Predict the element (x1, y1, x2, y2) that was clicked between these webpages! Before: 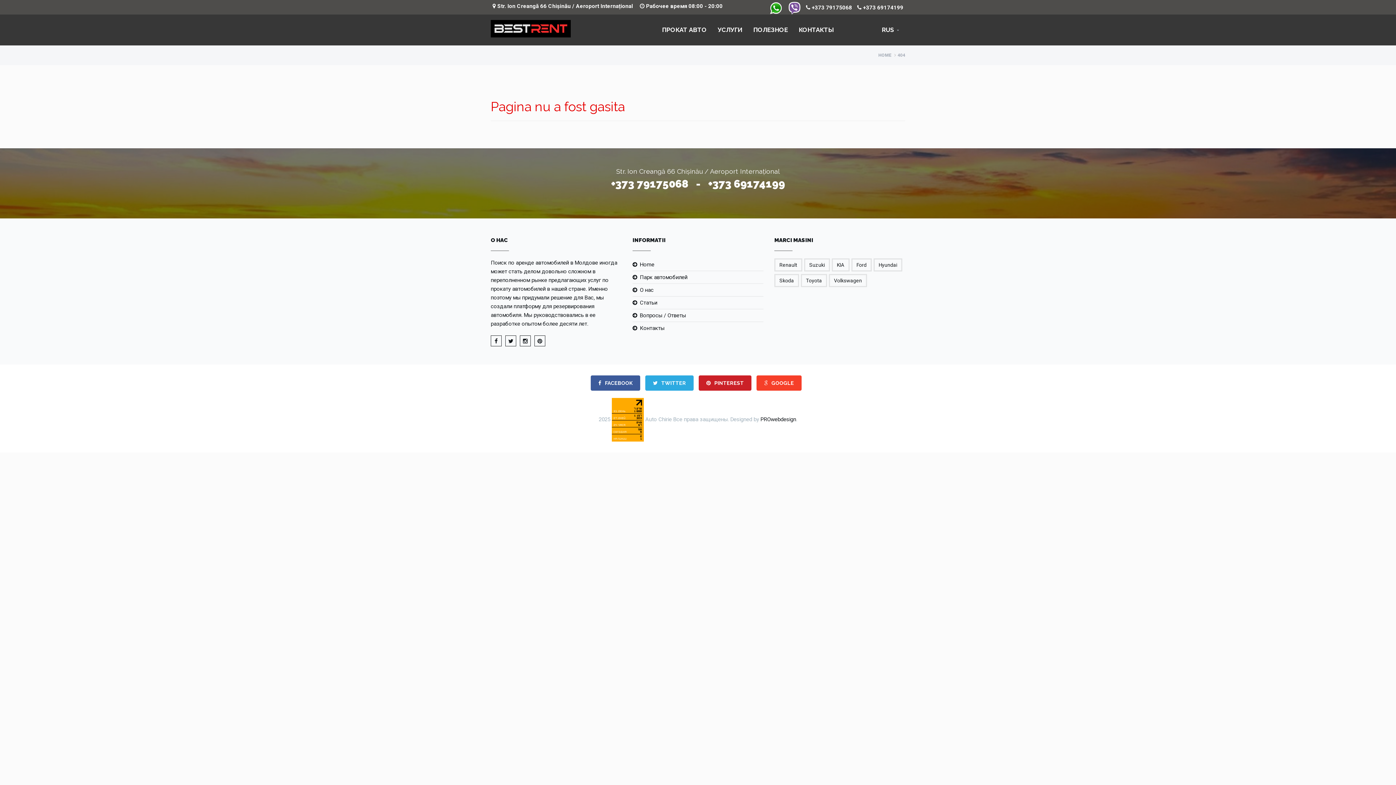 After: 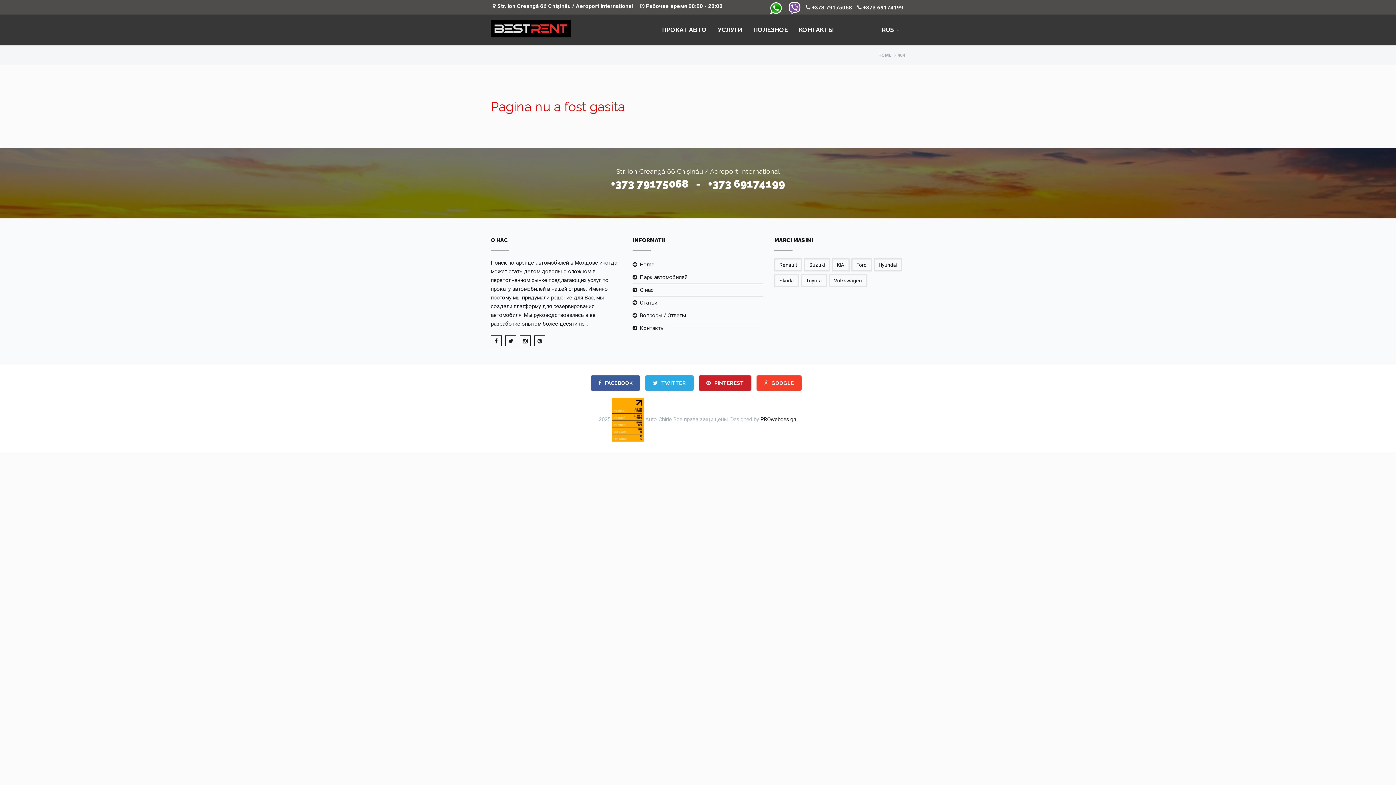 Action: bbox: (612, 416, 644, 422)